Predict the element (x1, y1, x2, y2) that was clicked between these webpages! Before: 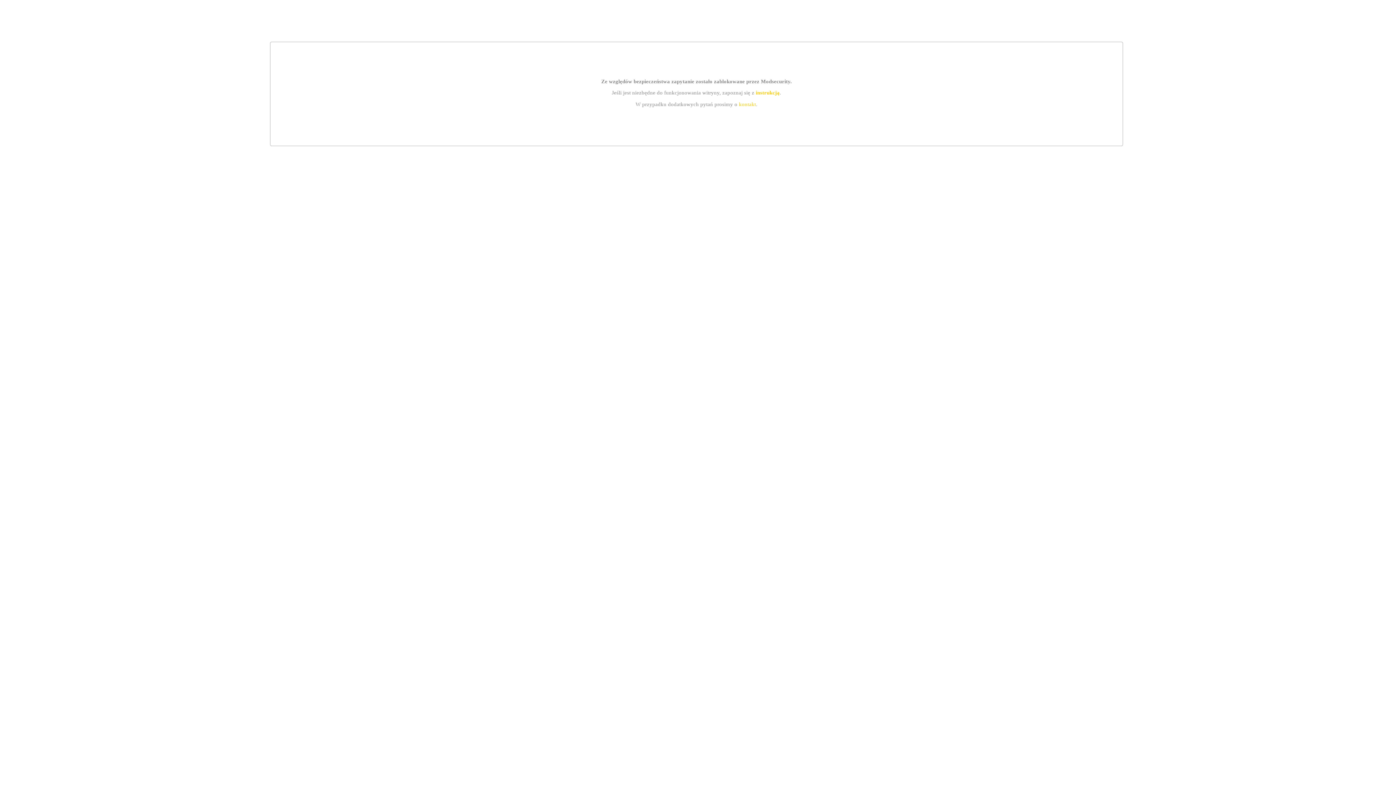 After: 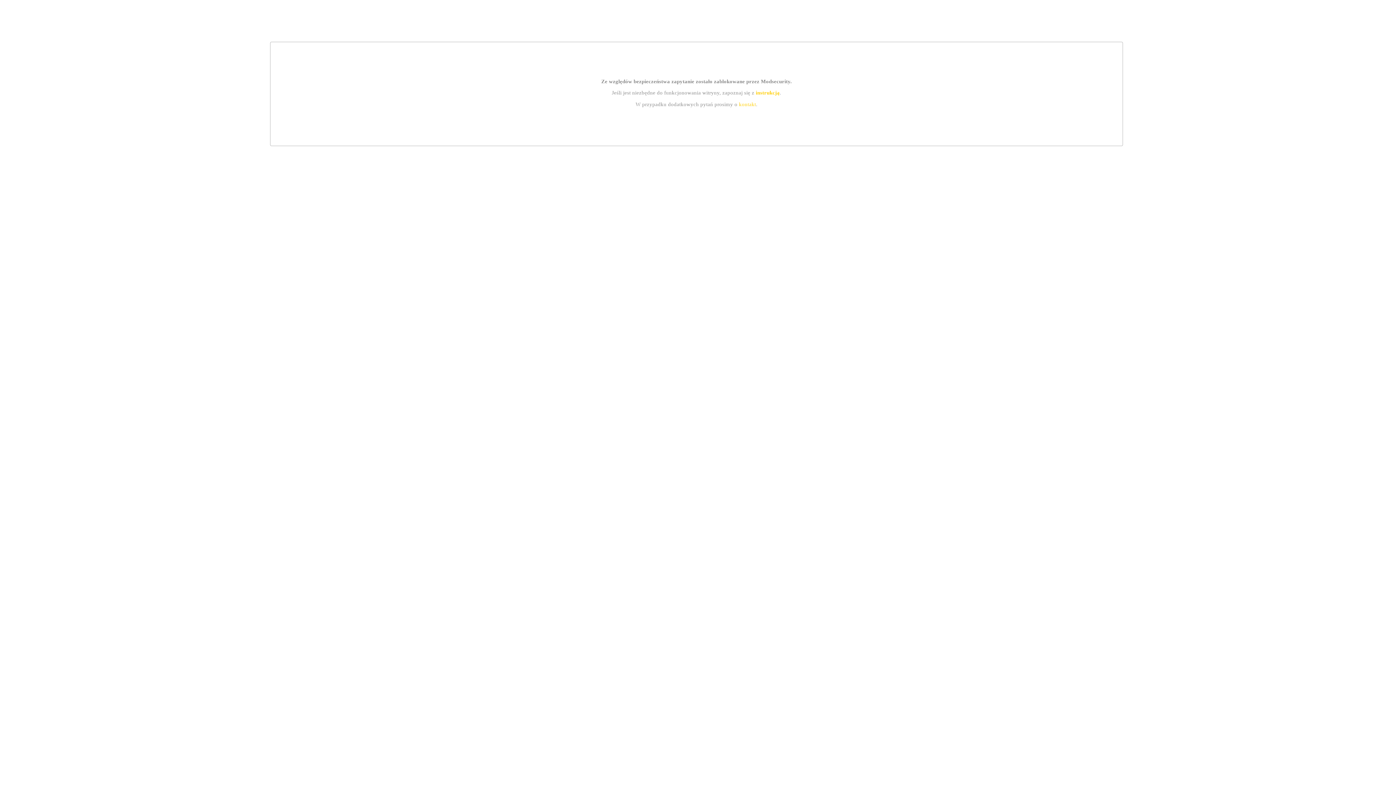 Action: bbox: (755, 89, 779, 95) label: instrukcją